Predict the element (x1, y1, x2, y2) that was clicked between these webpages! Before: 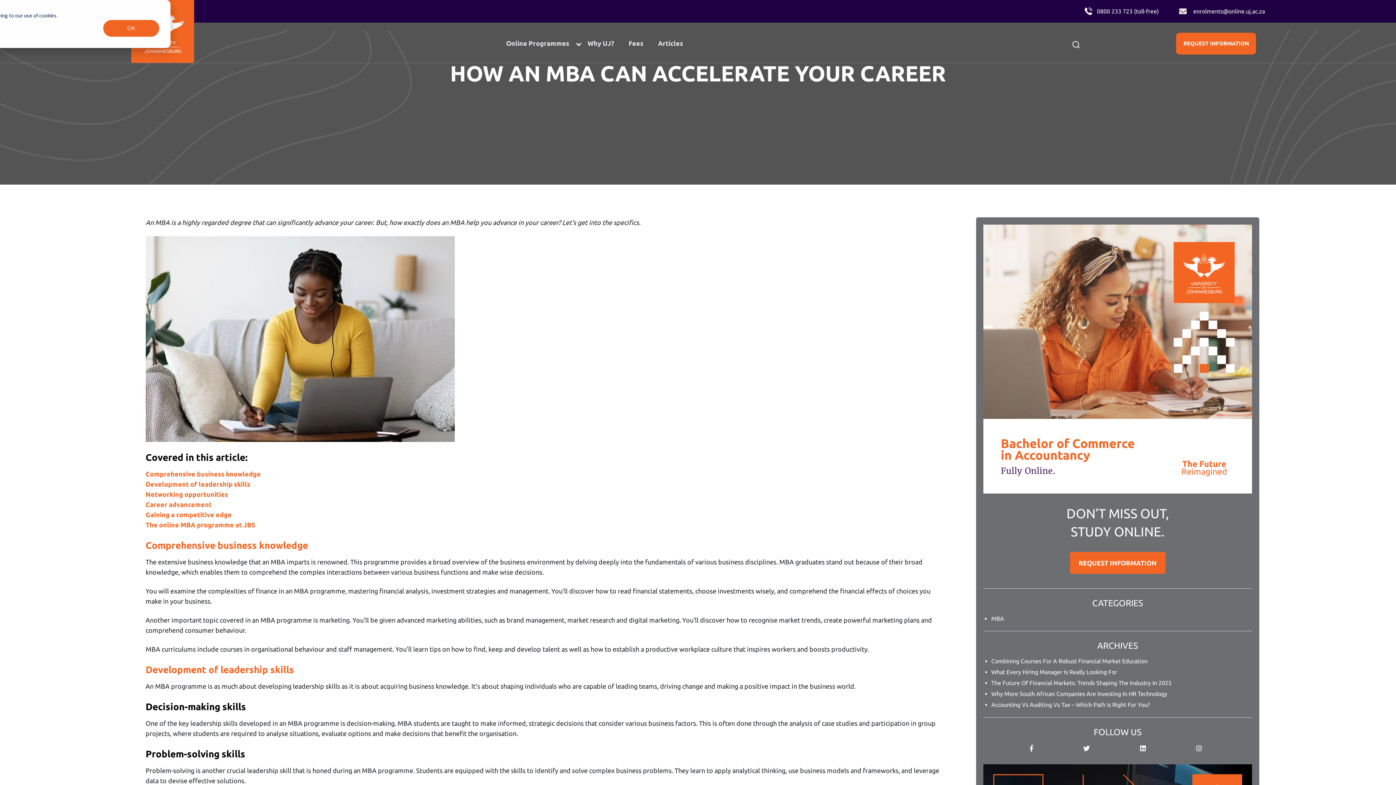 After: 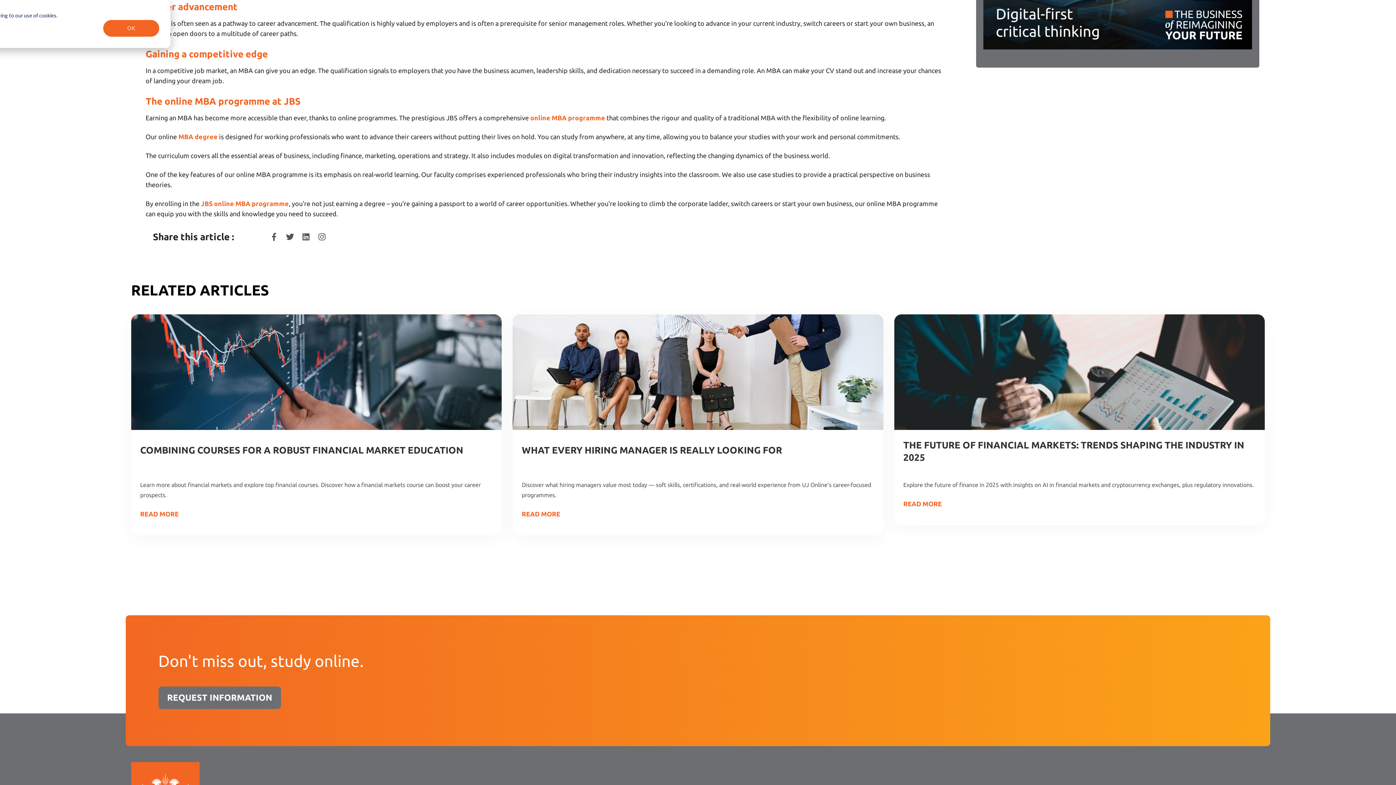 Action: label: Career advancement bbox: (145, 501, 211, 508)